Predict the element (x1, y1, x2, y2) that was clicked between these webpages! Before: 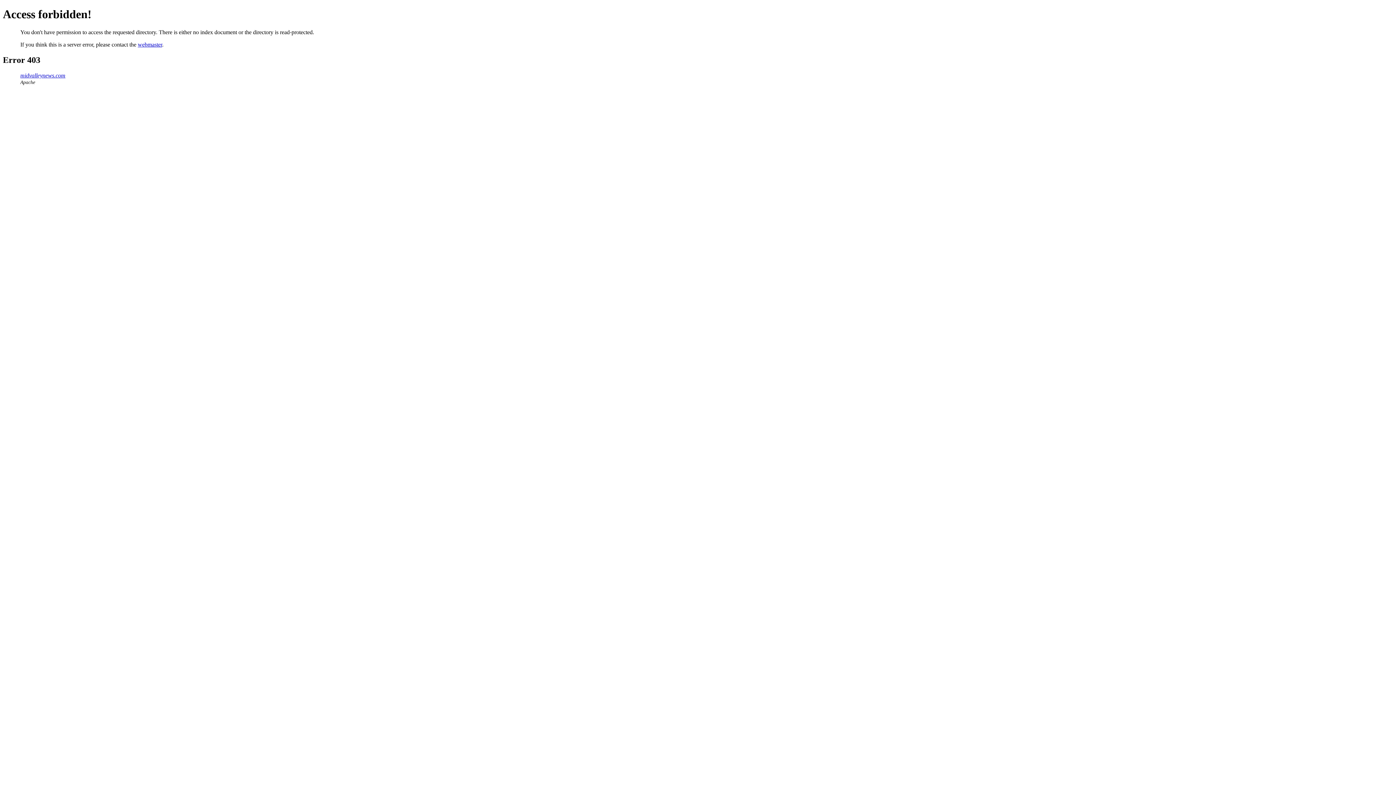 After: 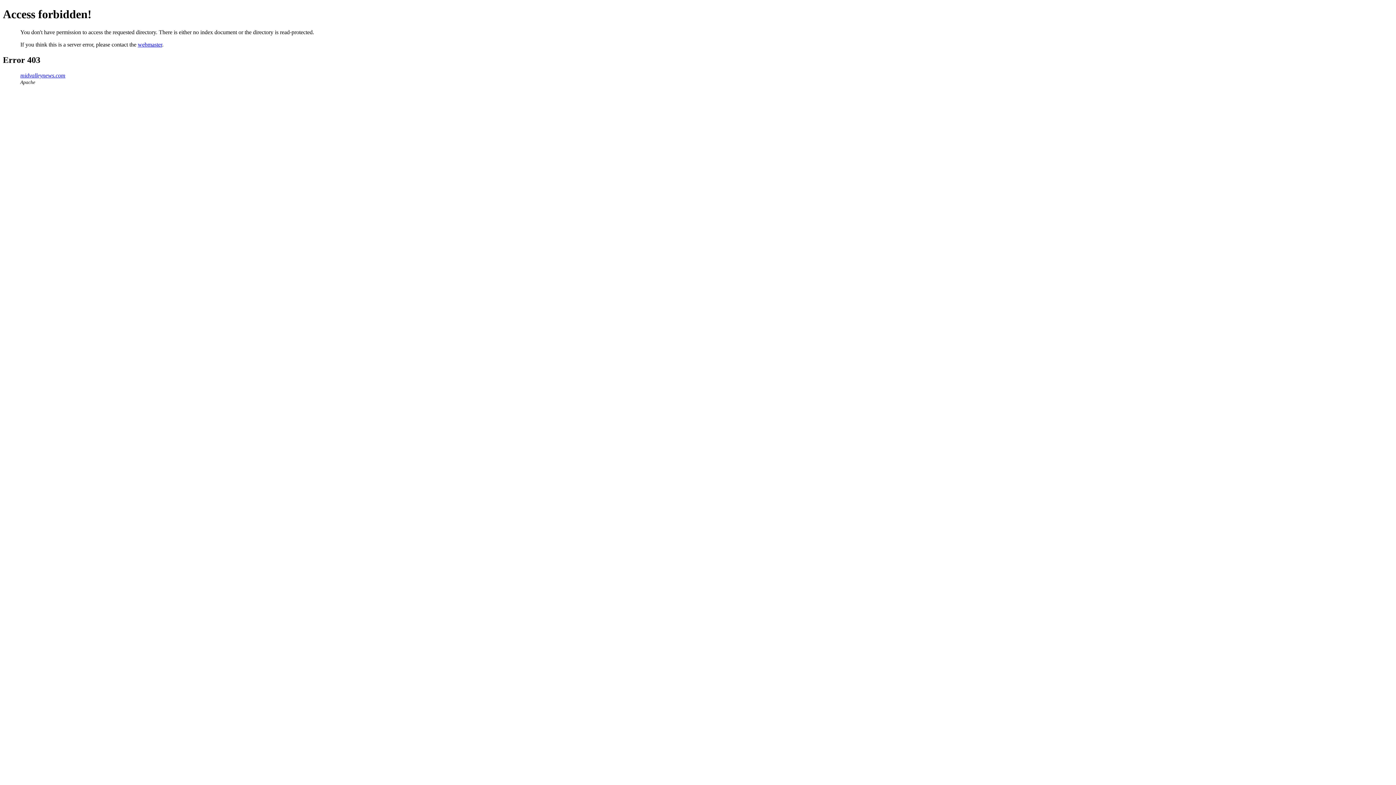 Action: bbox: (137, 41, 162, 47) label: webmaster